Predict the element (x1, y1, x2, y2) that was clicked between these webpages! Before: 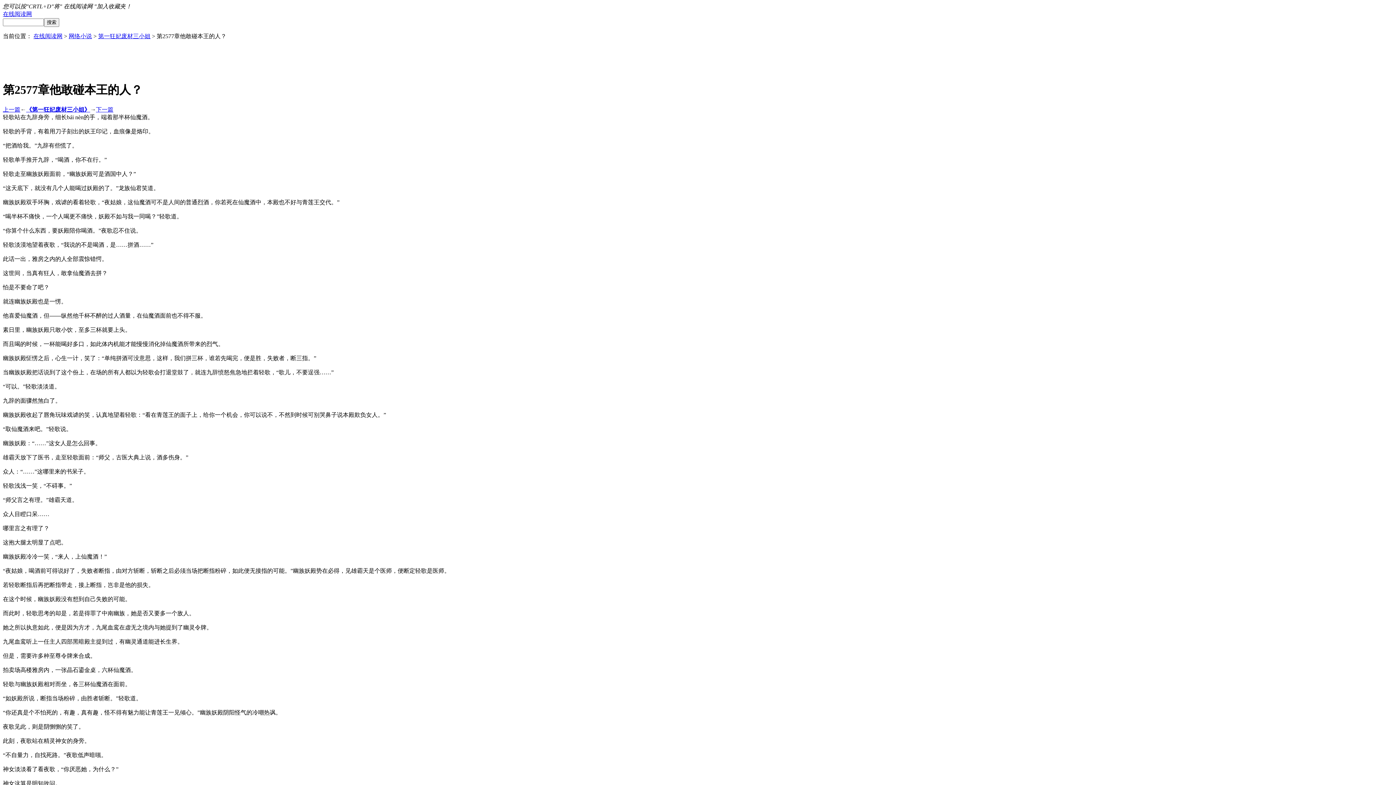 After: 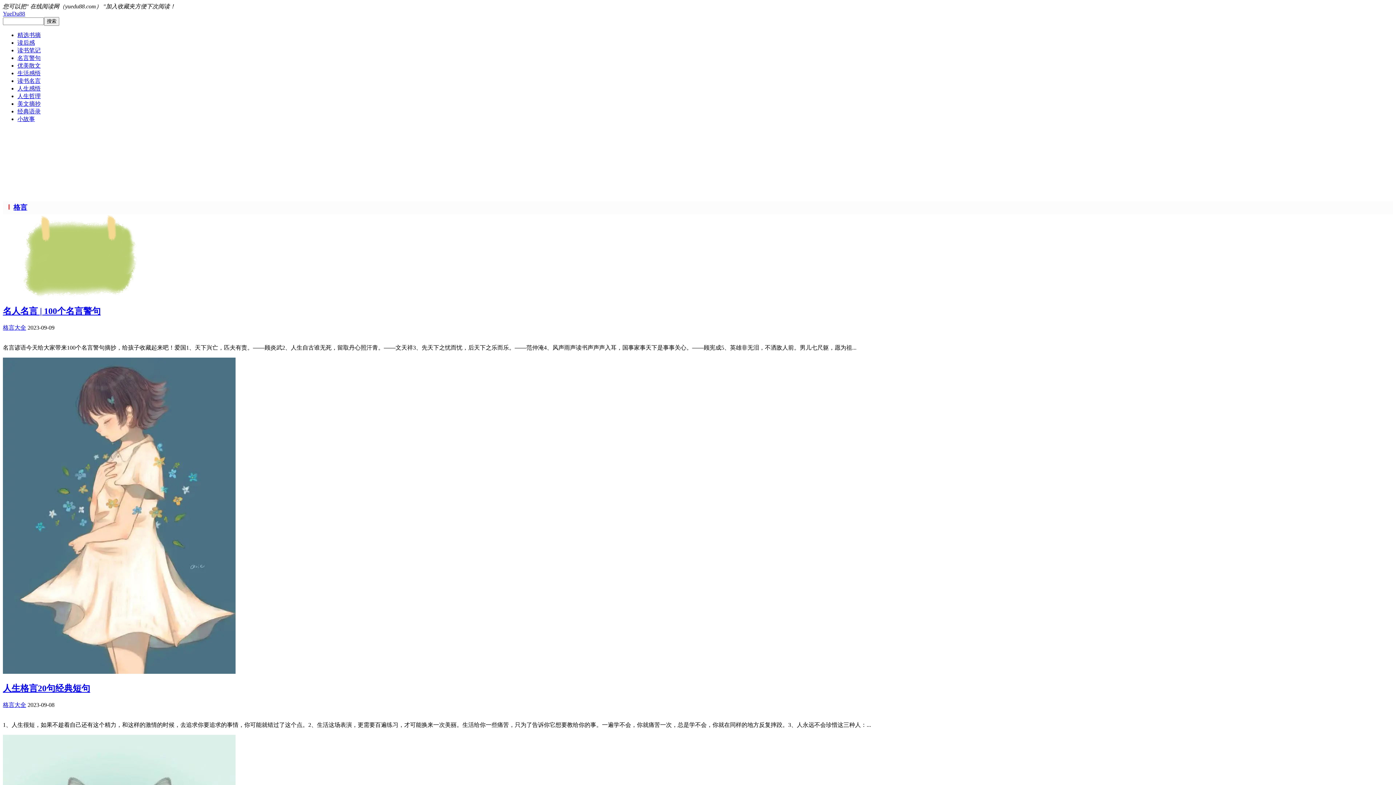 Action: label: 在线阅读网 bbox: (2, 10, 32, 17)